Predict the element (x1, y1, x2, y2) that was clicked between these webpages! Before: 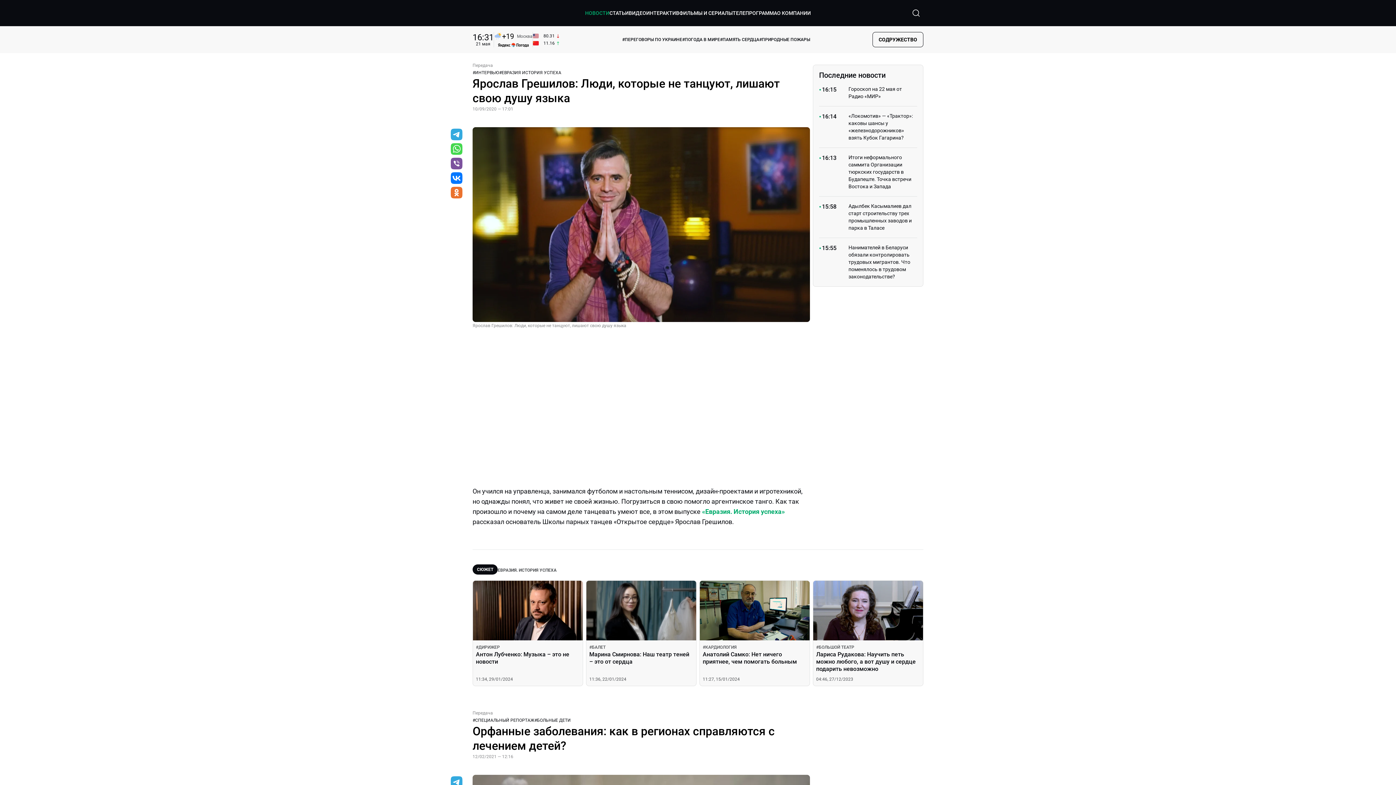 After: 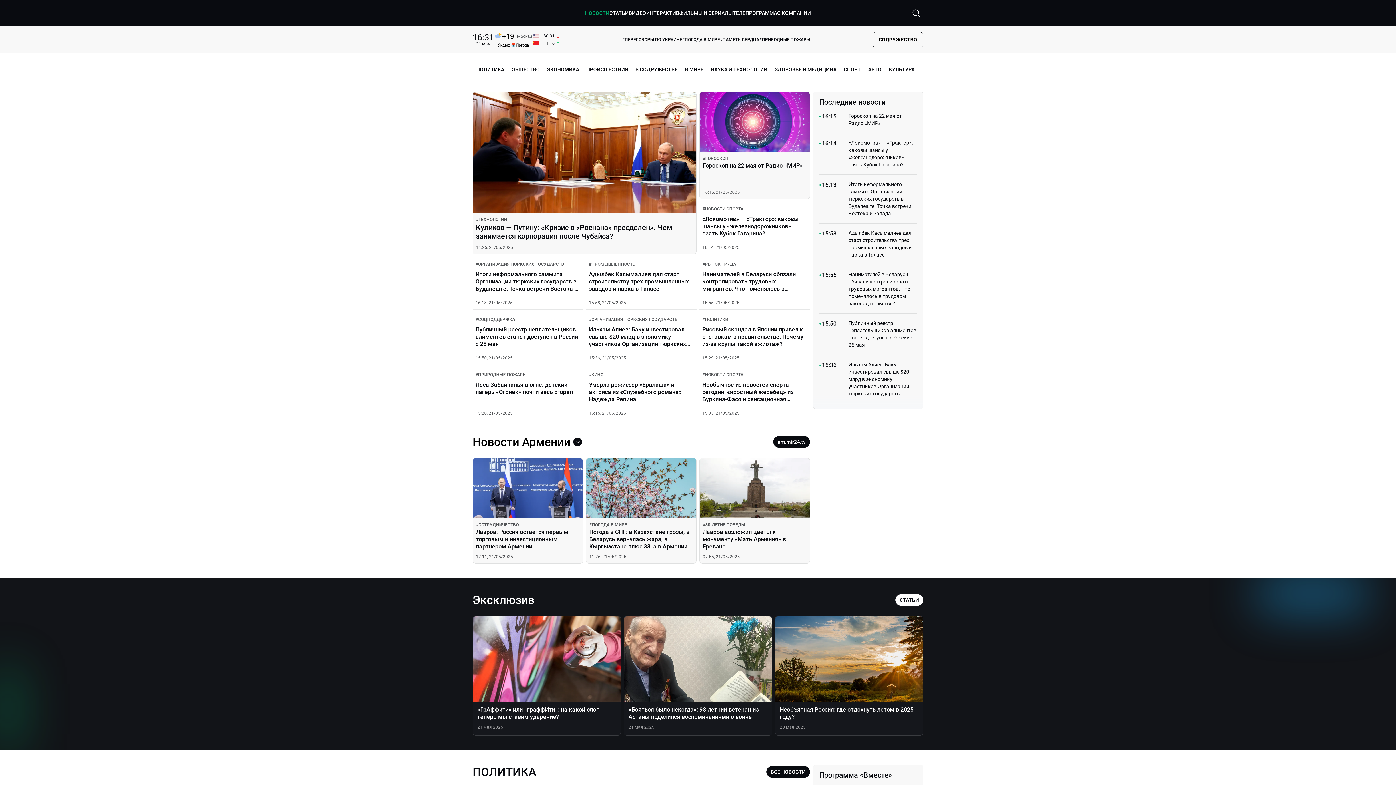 Action: bbox: (585, 8, 609, 17) label: НОВОСТИ